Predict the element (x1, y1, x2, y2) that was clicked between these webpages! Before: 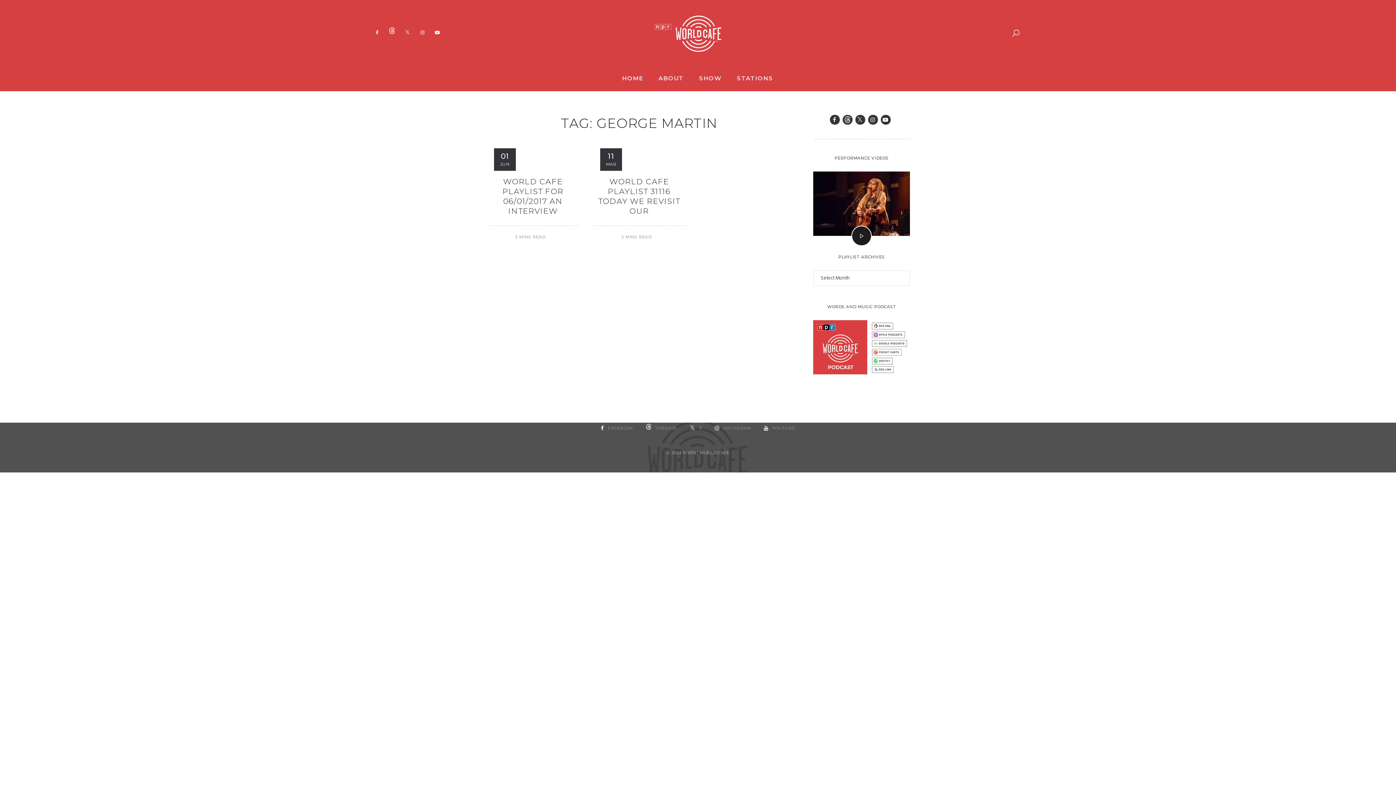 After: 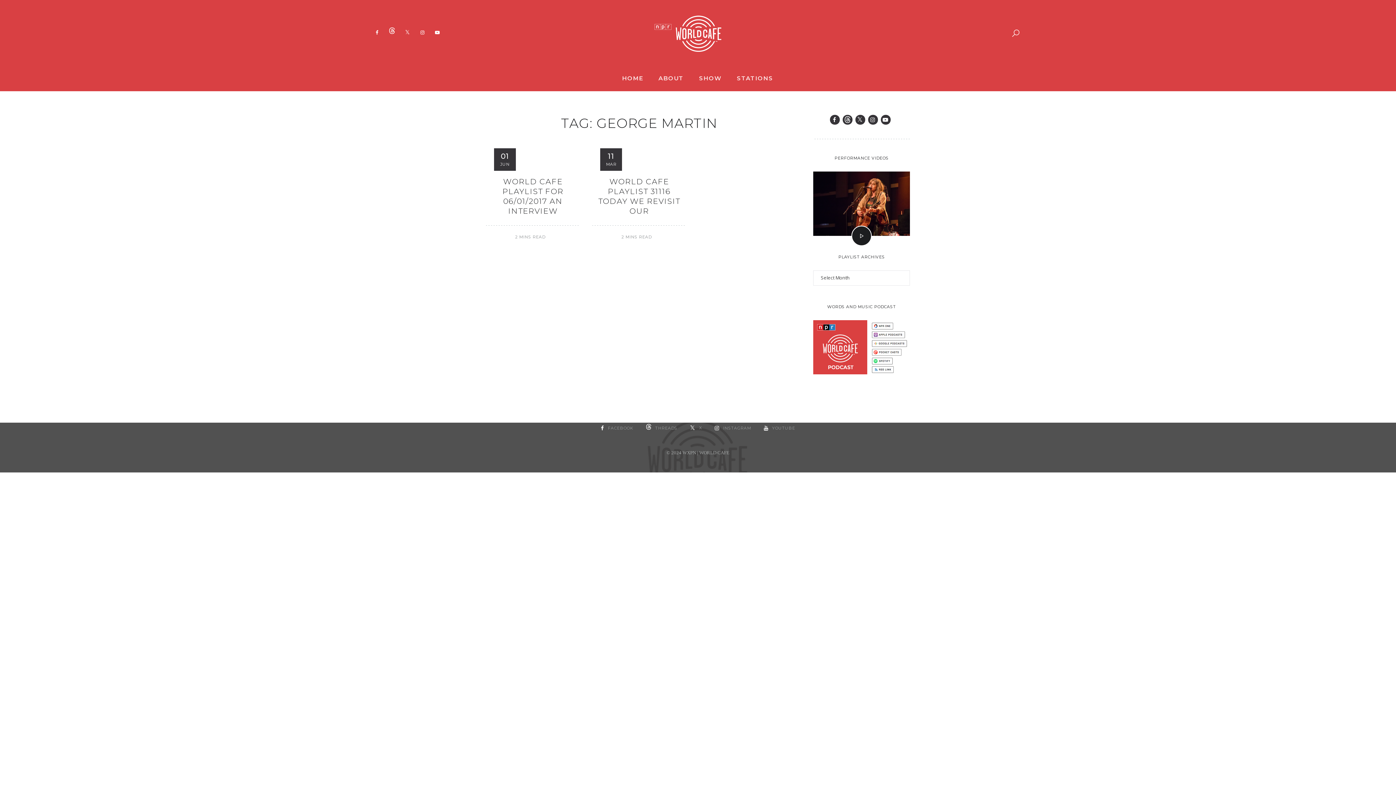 Action: label: THREADS bbox: (646, 423, 677, 433)